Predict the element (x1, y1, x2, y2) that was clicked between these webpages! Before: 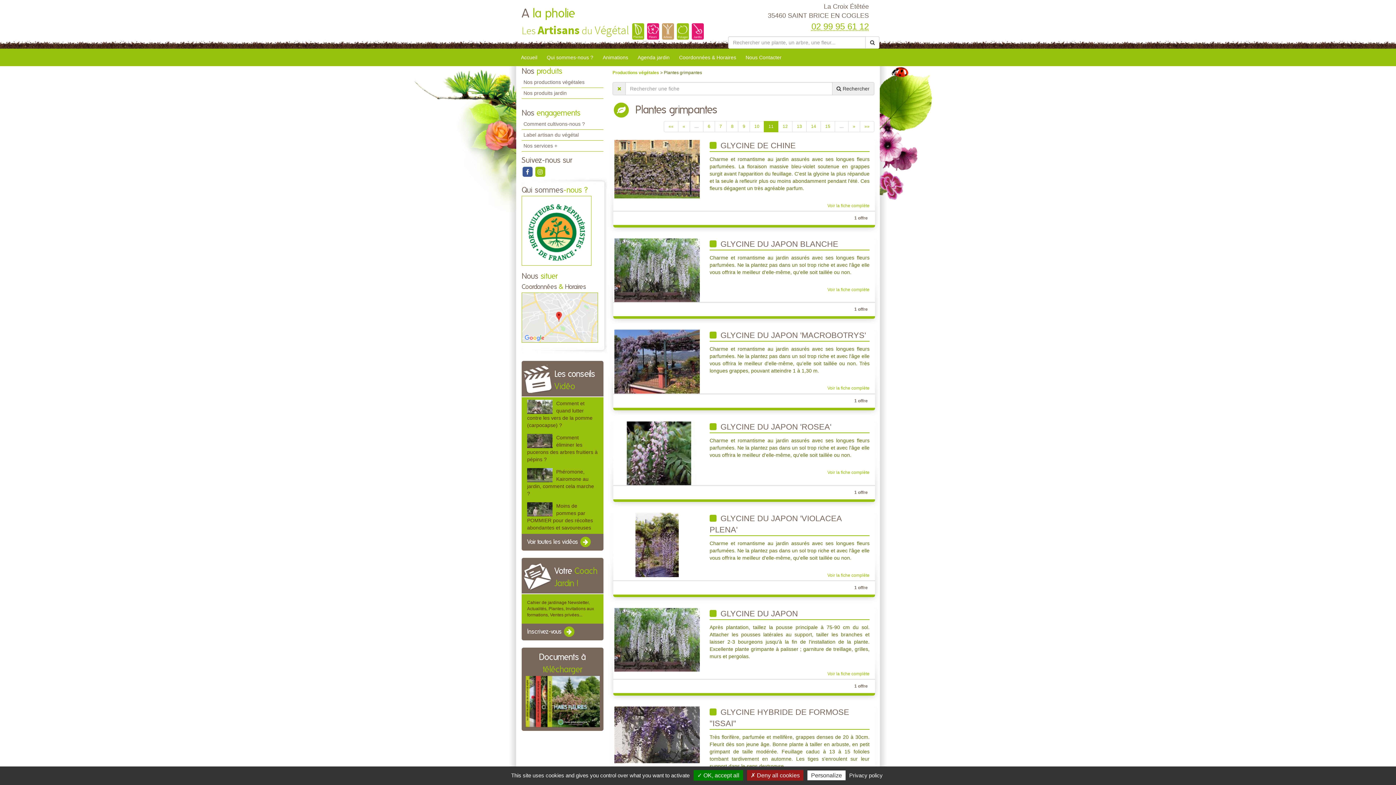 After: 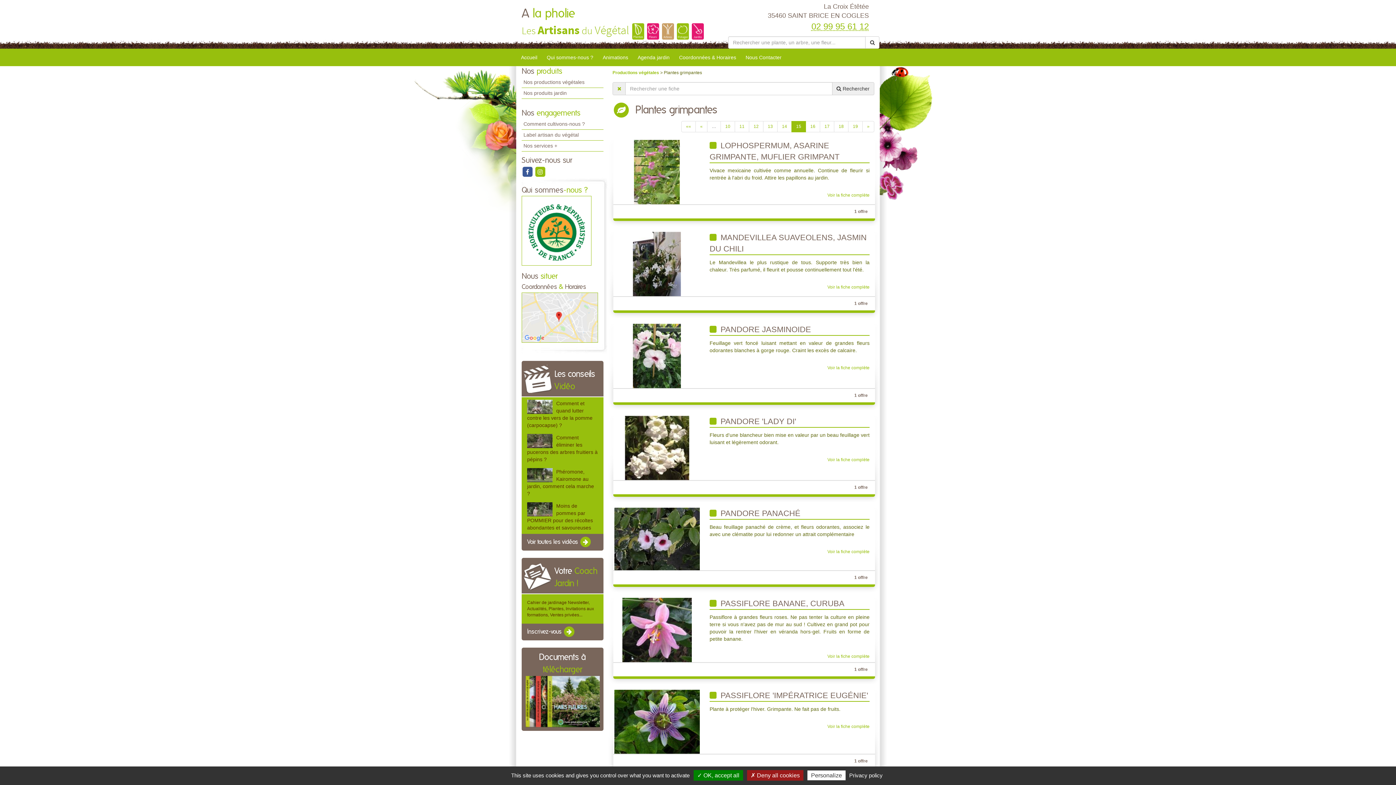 Action: bbox: (820, 121, 835, 132) label: 15